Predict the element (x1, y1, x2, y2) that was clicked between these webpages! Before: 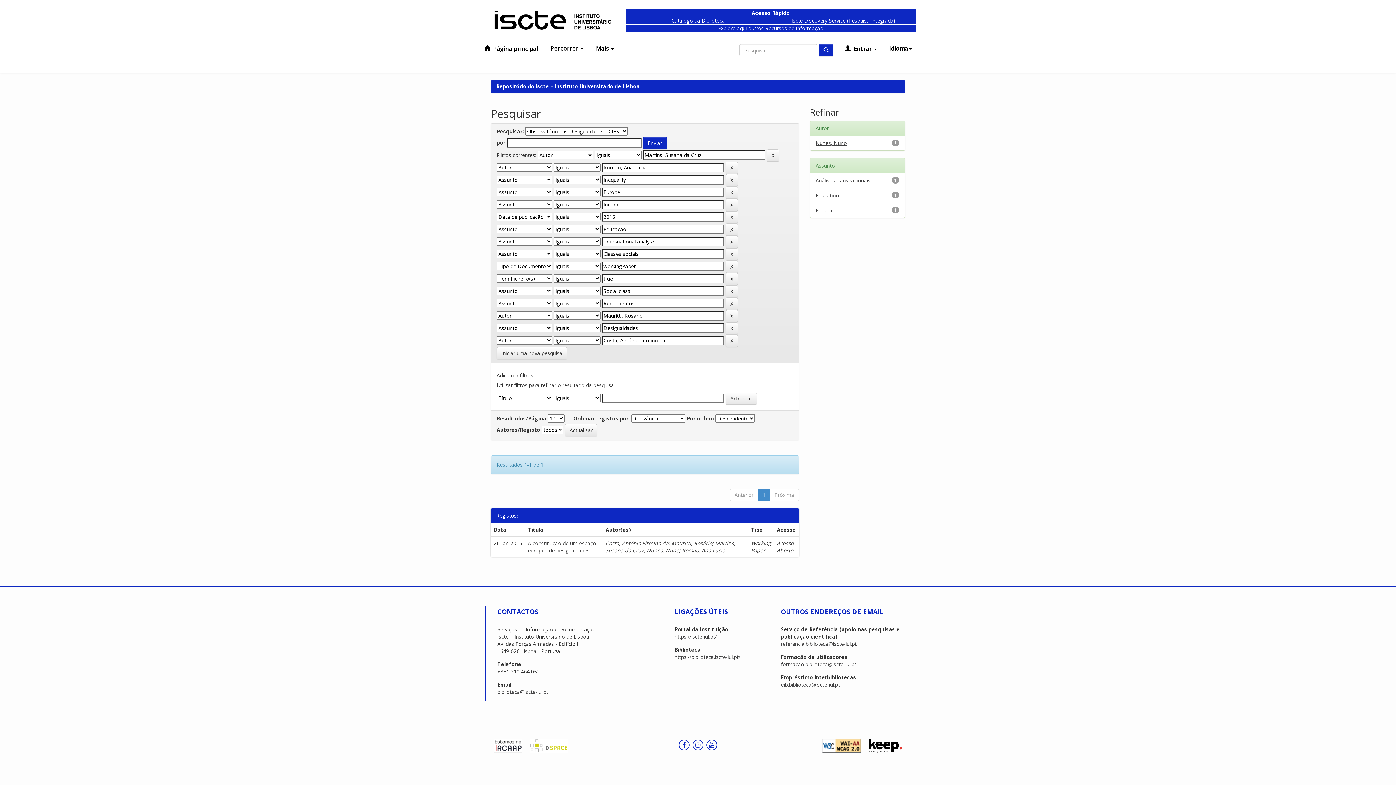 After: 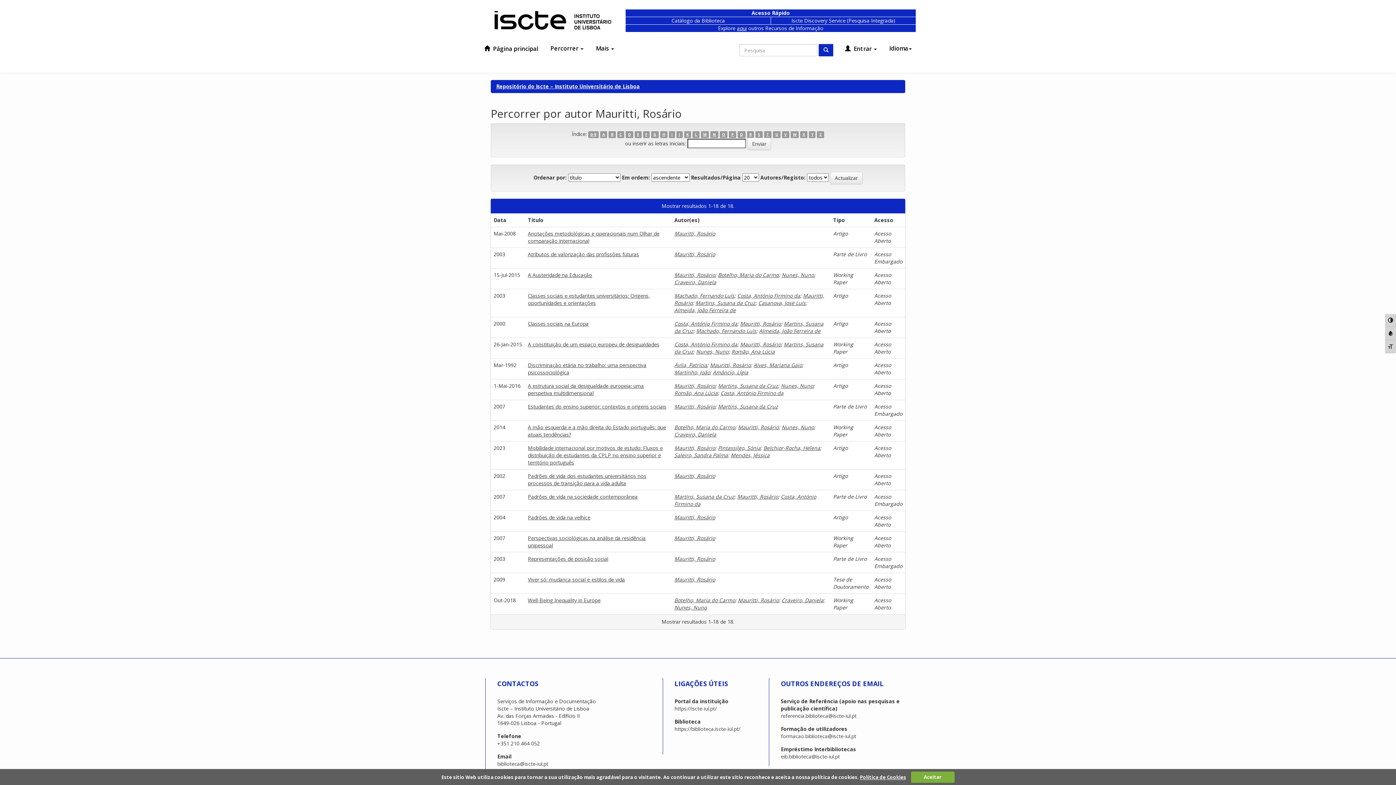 Action: bbox: (671, 540, 712, 546) label: Mauritti, Rosário